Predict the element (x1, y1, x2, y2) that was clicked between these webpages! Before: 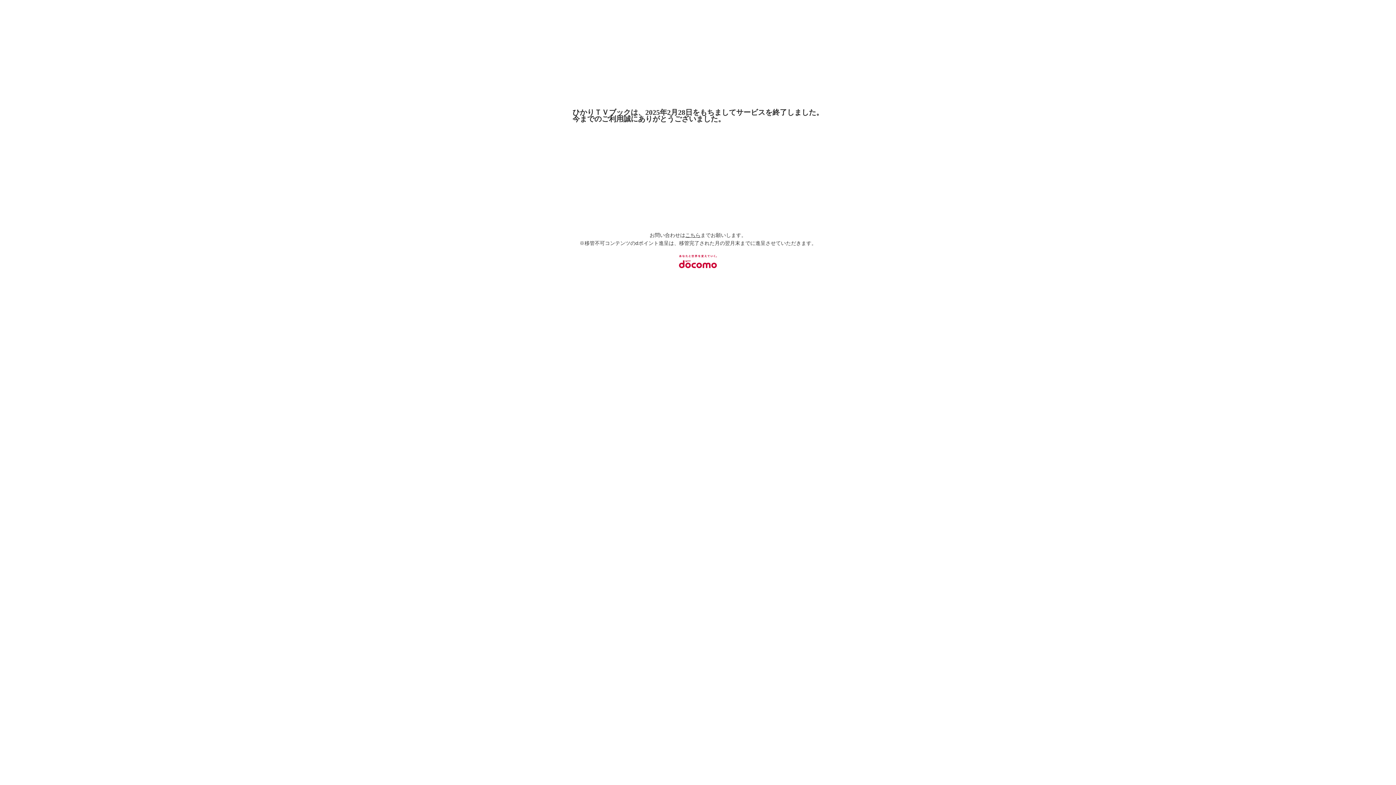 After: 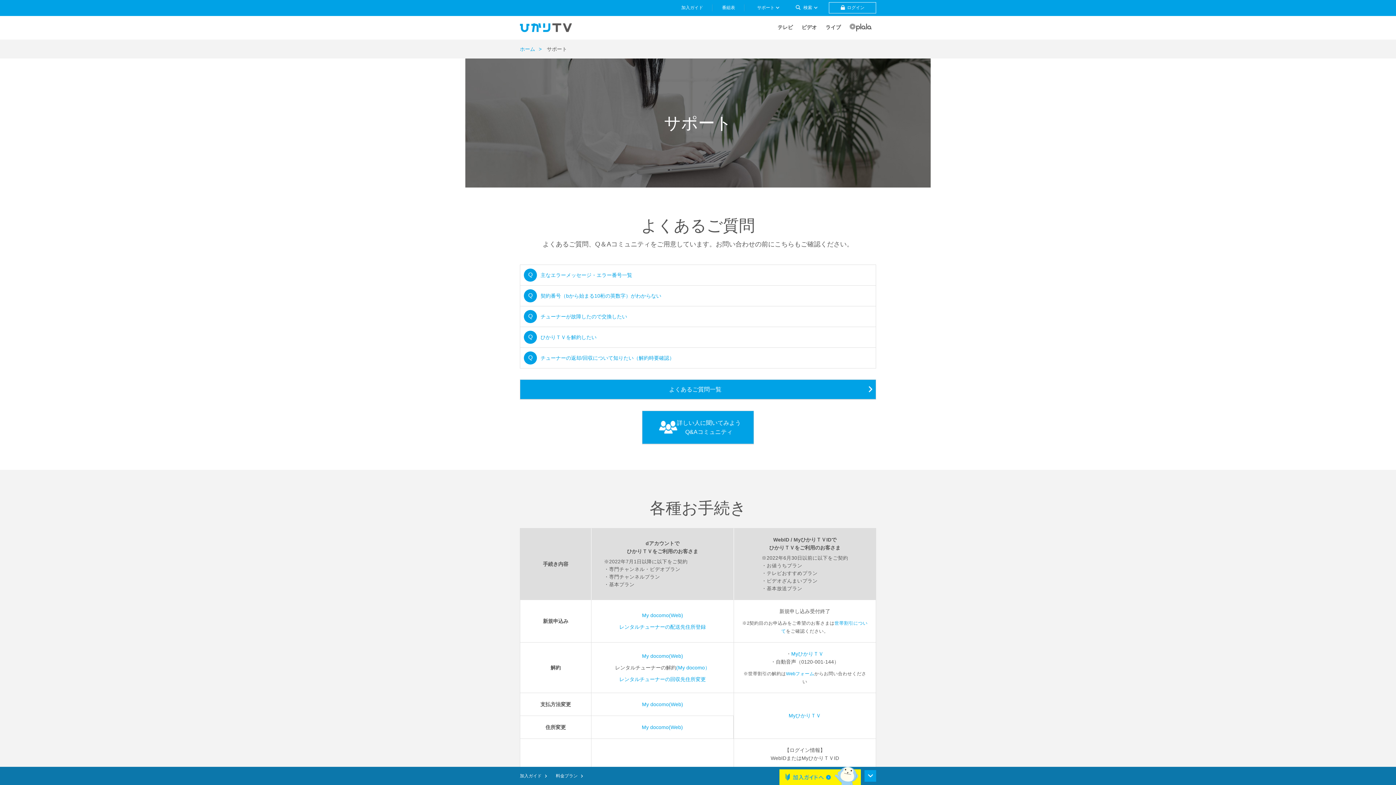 Action: bbox: (685, 232, 700, 238) label: こちら